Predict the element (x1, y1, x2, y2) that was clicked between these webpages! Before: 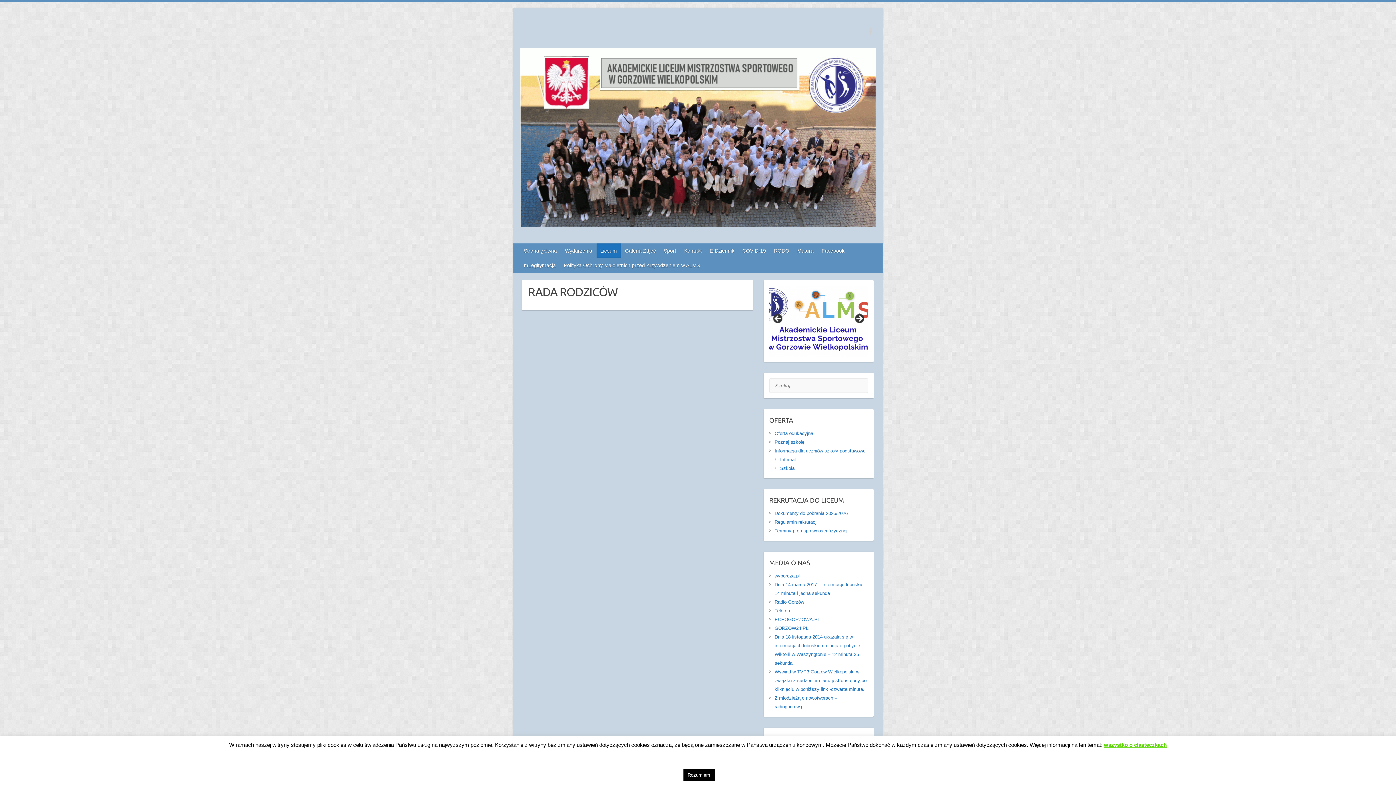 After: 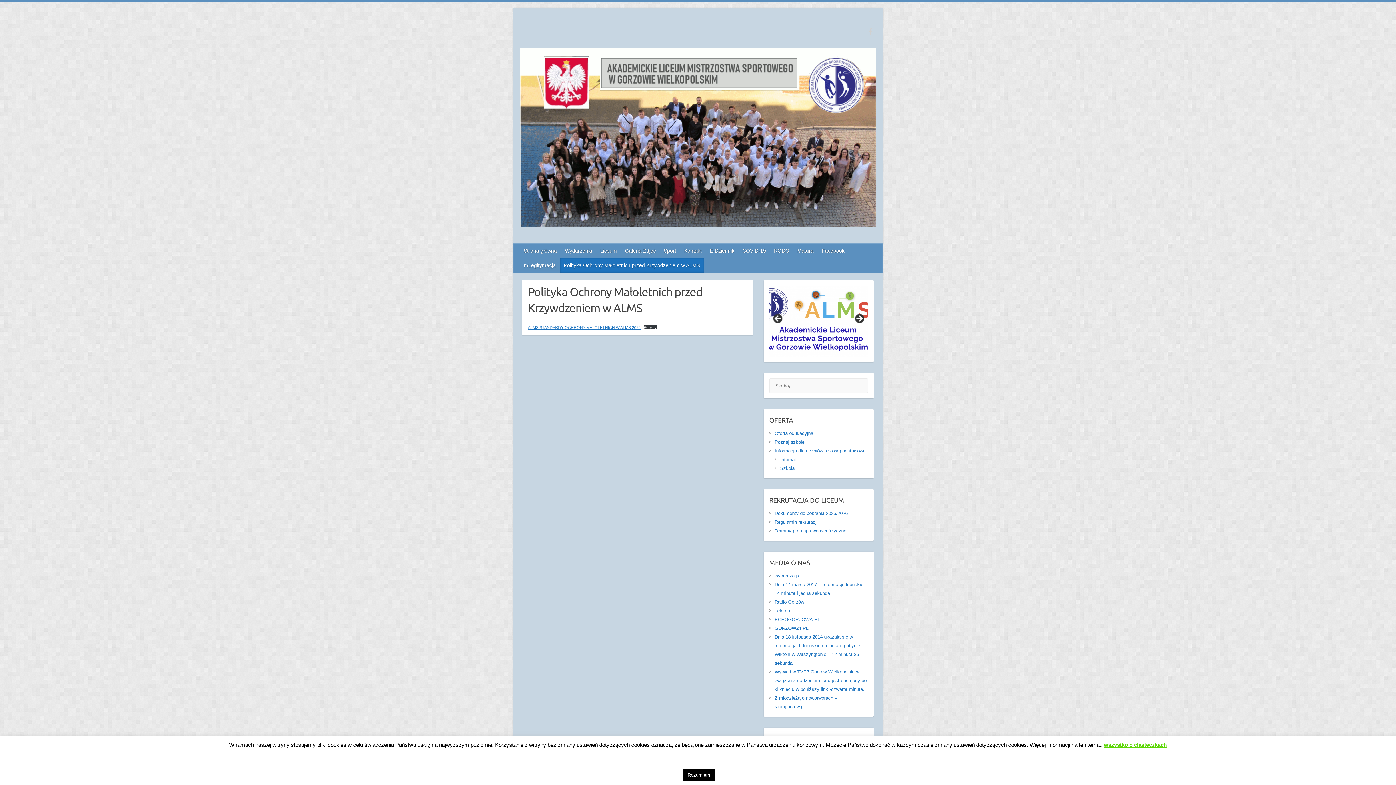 Action: label: Polityka Ochrony Małoletnich przed Krzywdzeniem w ALMS bbox: (560, 258, 704, 272)